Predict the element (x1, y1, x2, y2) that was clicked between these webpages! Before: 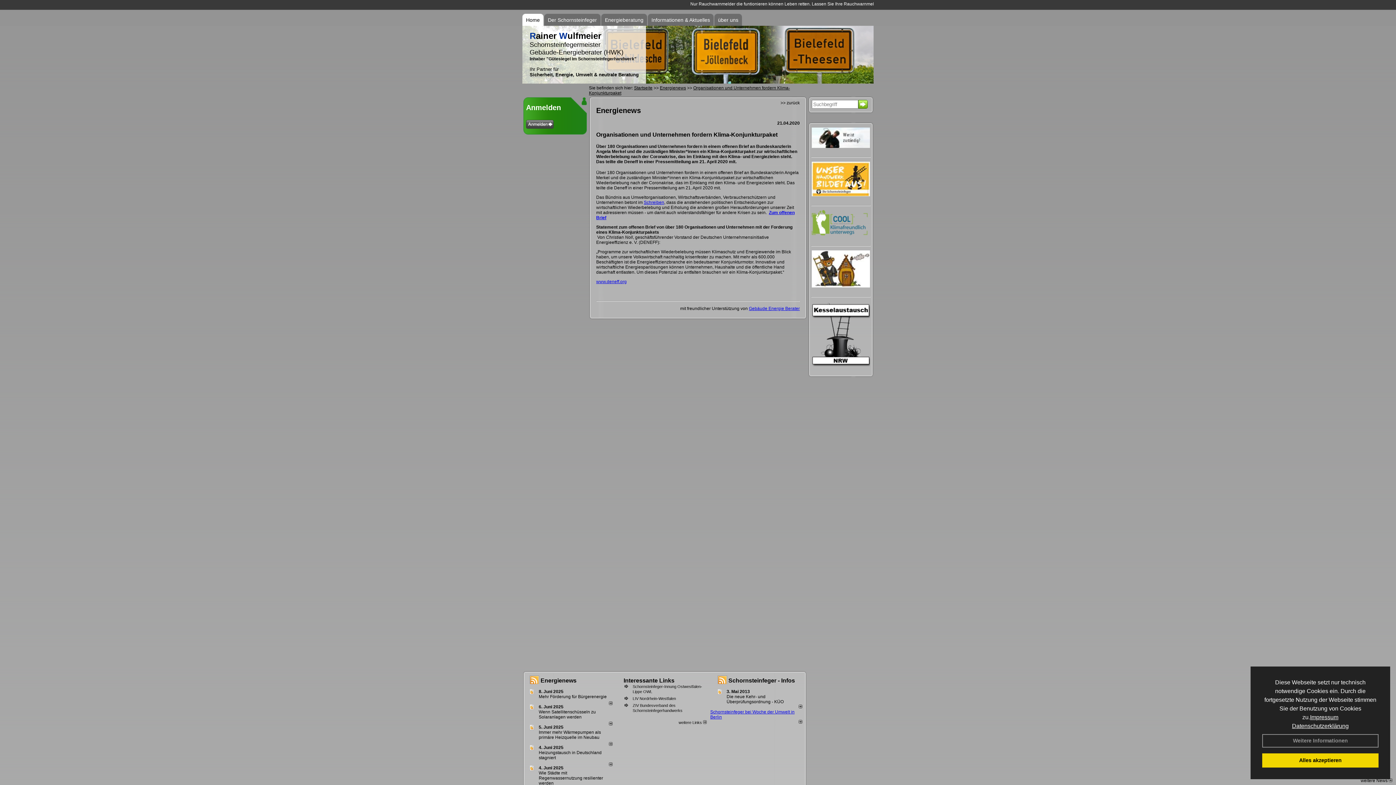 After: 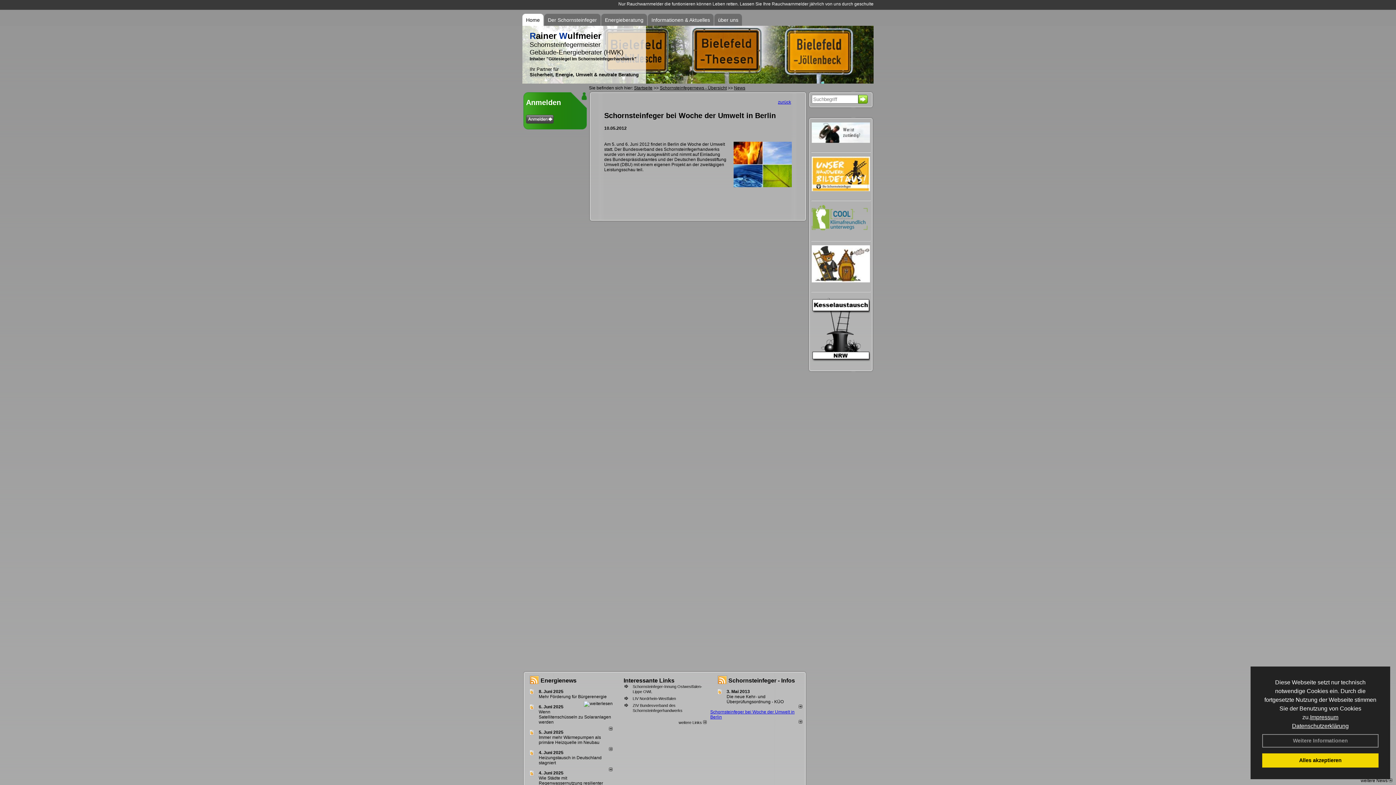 Action: bbox: (798, 720, 802, 725)